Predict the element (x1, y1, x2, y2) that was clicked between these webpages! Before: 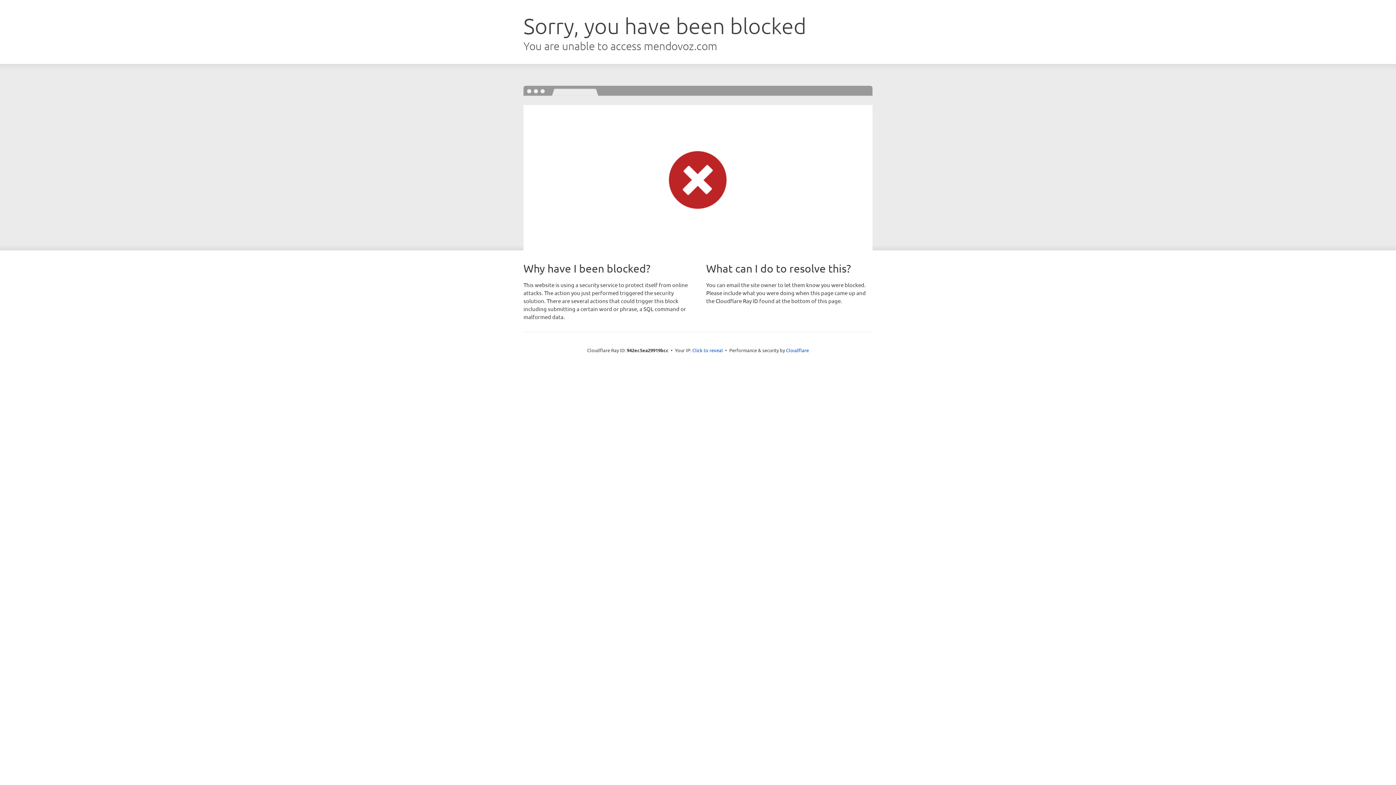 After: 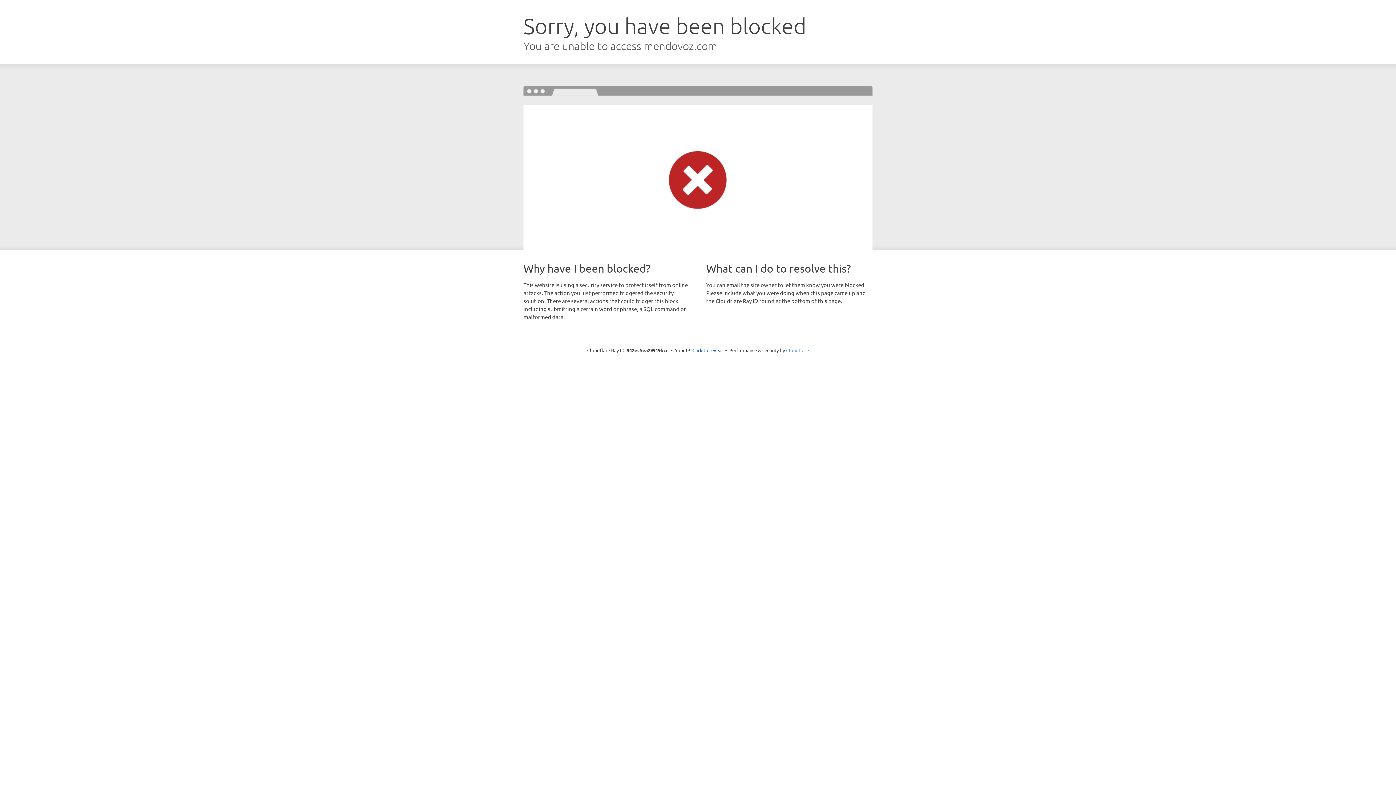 Action: label: Cloudflare bbox: (786, 347, 809, 353)